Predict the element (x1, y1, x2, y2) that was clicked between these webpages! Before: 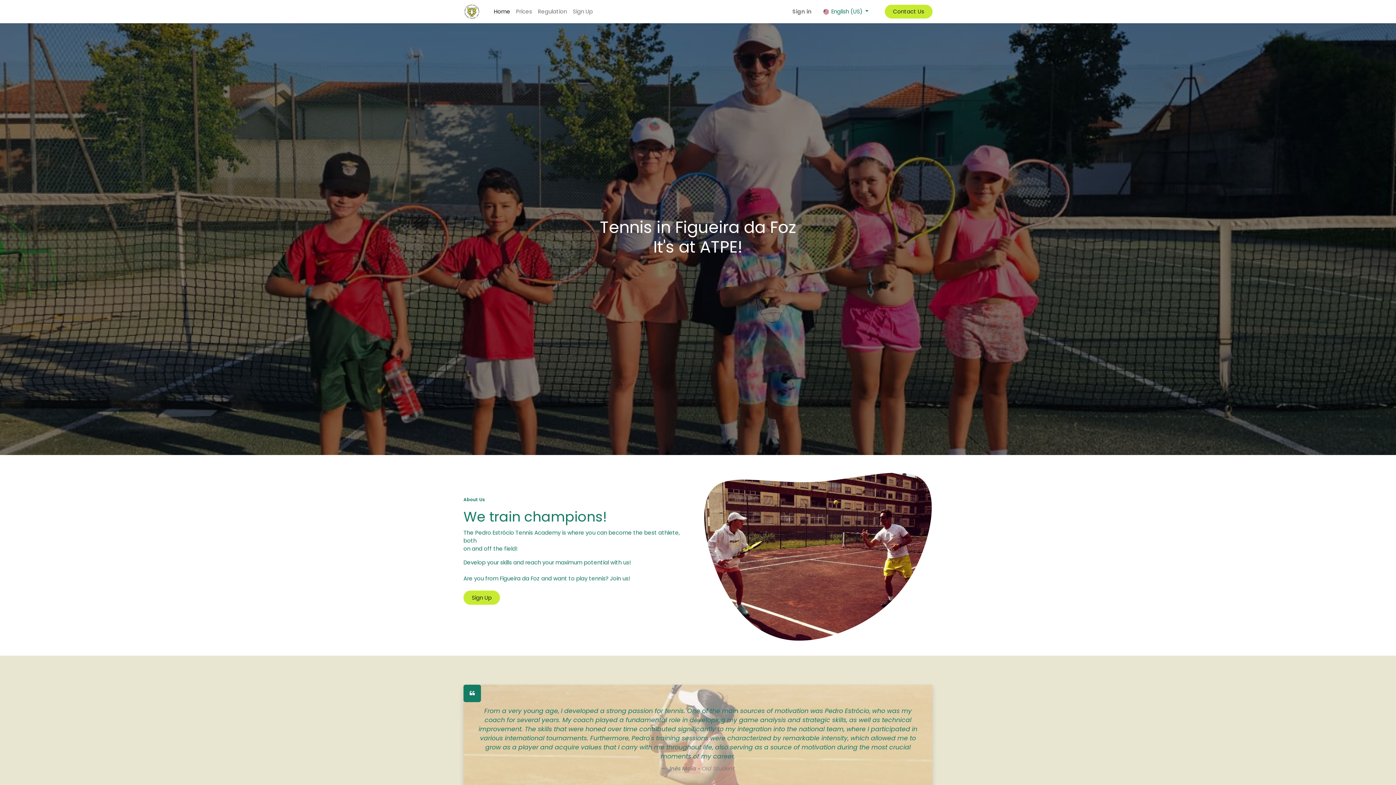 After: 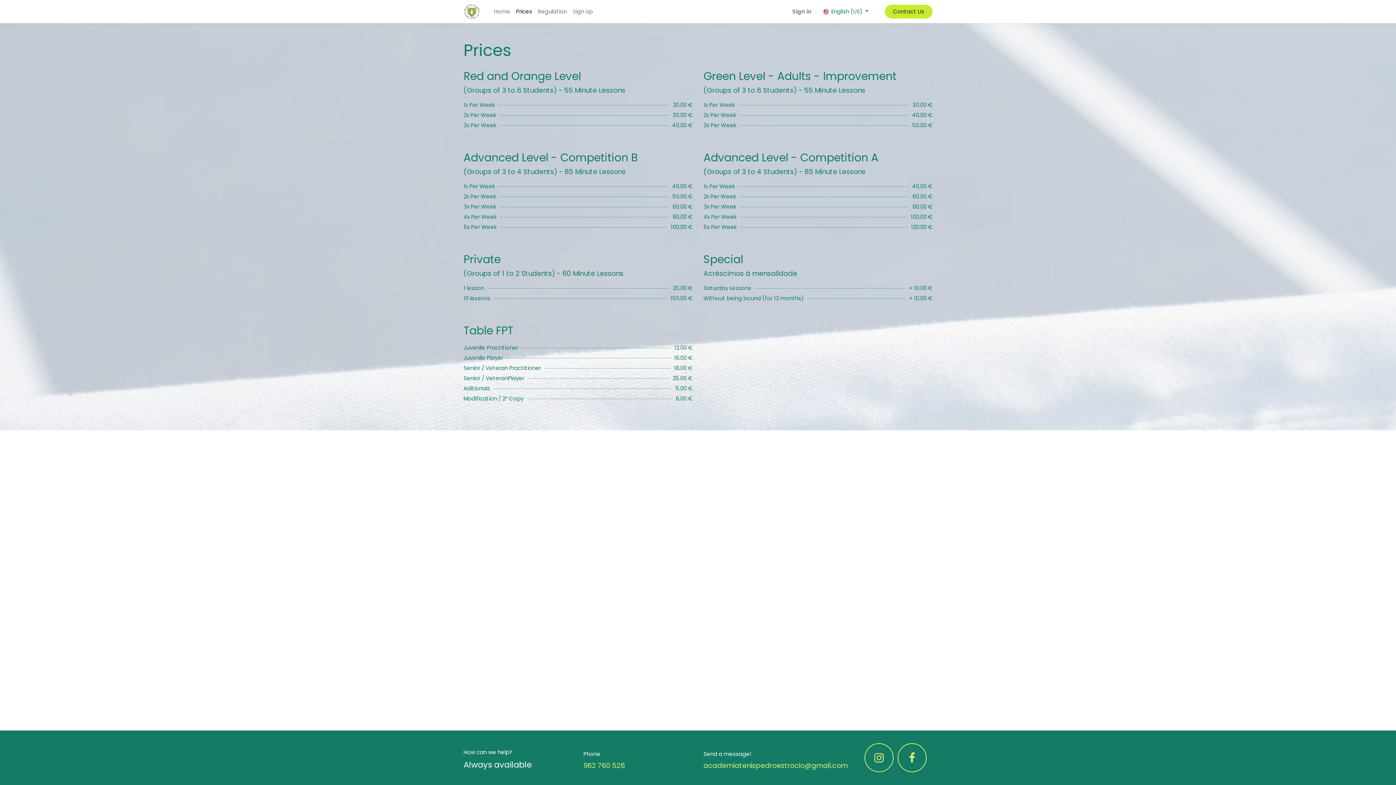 Action: label: Prices bbox: (513, 4, 535, 18)